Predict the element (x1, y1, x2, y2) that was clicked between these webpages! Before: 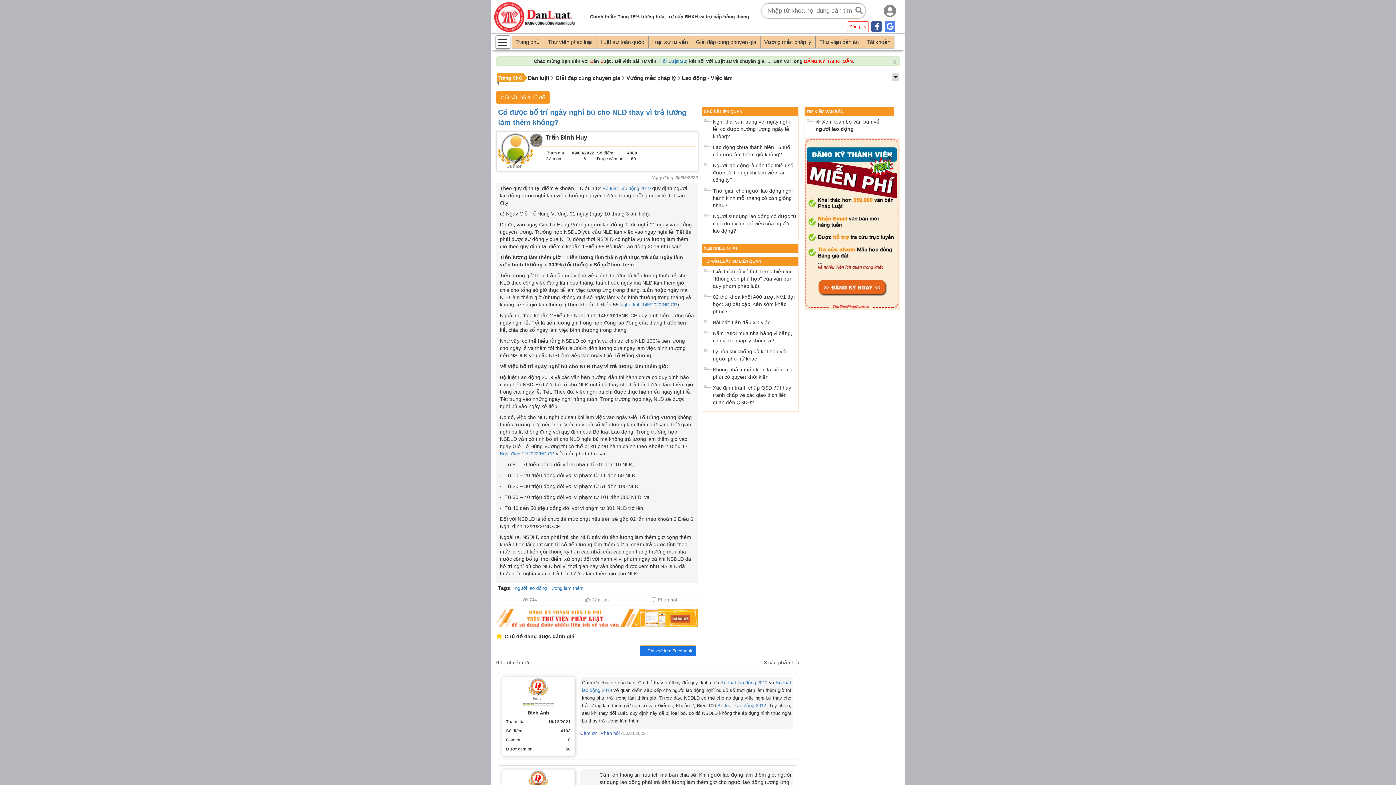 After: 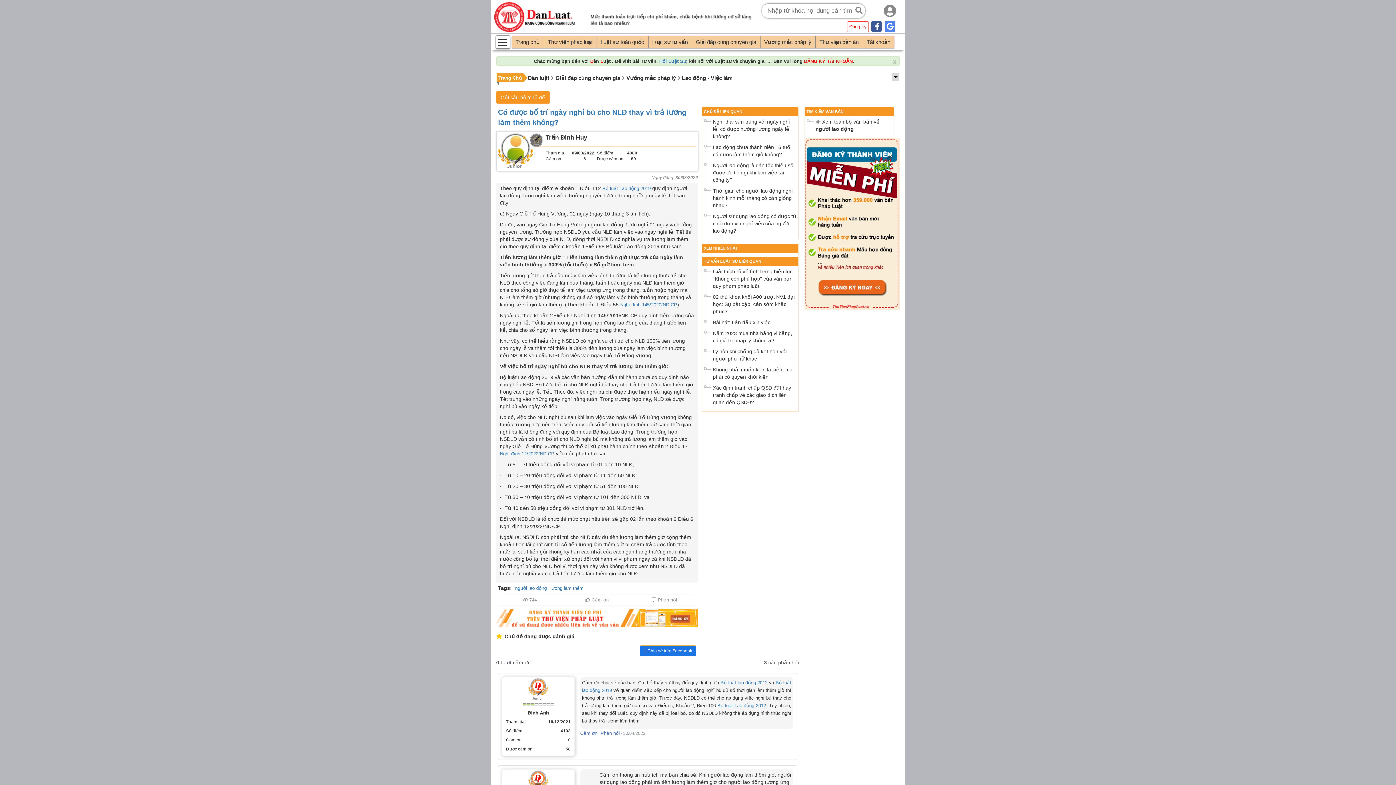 Action: bbox: (715, 703, 766, 708) label:  Bộ luật Lao động 2012